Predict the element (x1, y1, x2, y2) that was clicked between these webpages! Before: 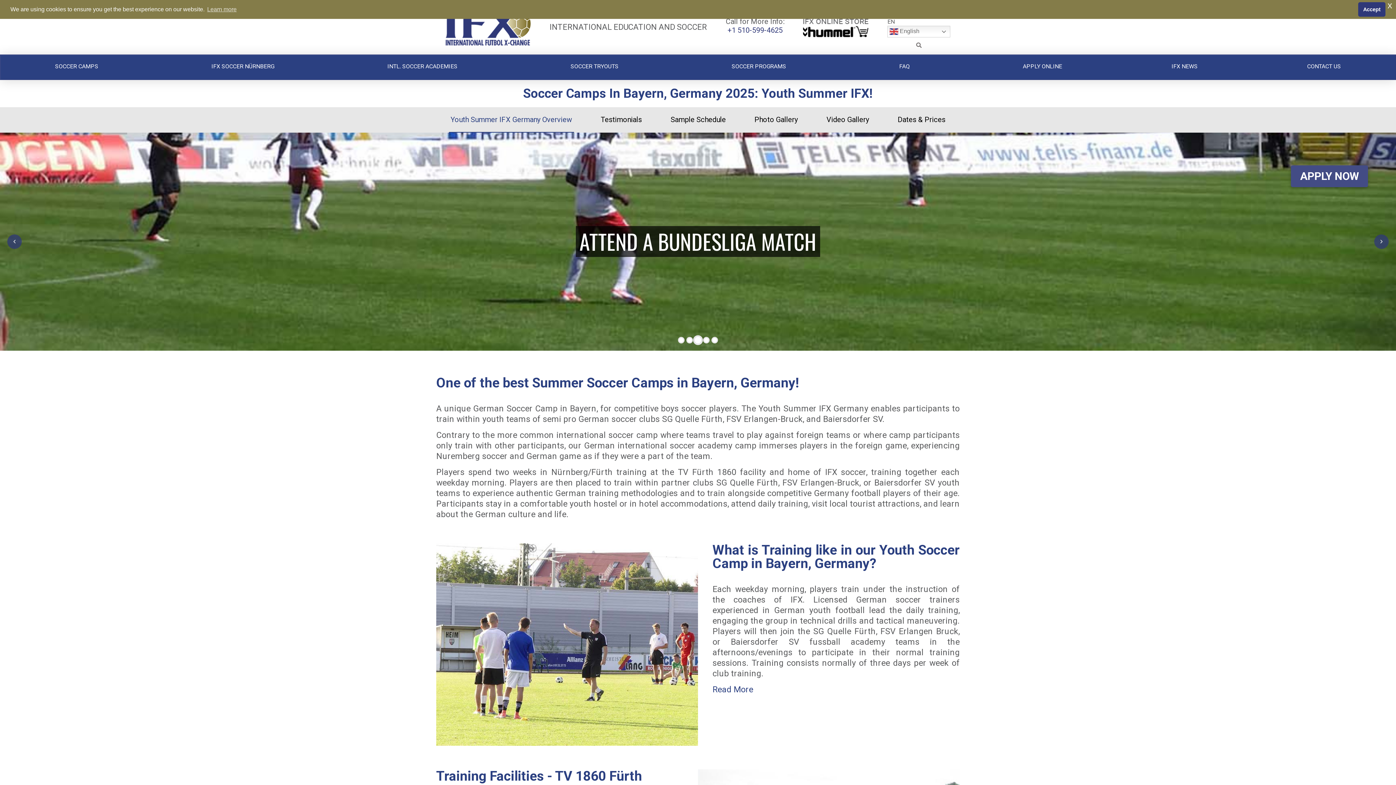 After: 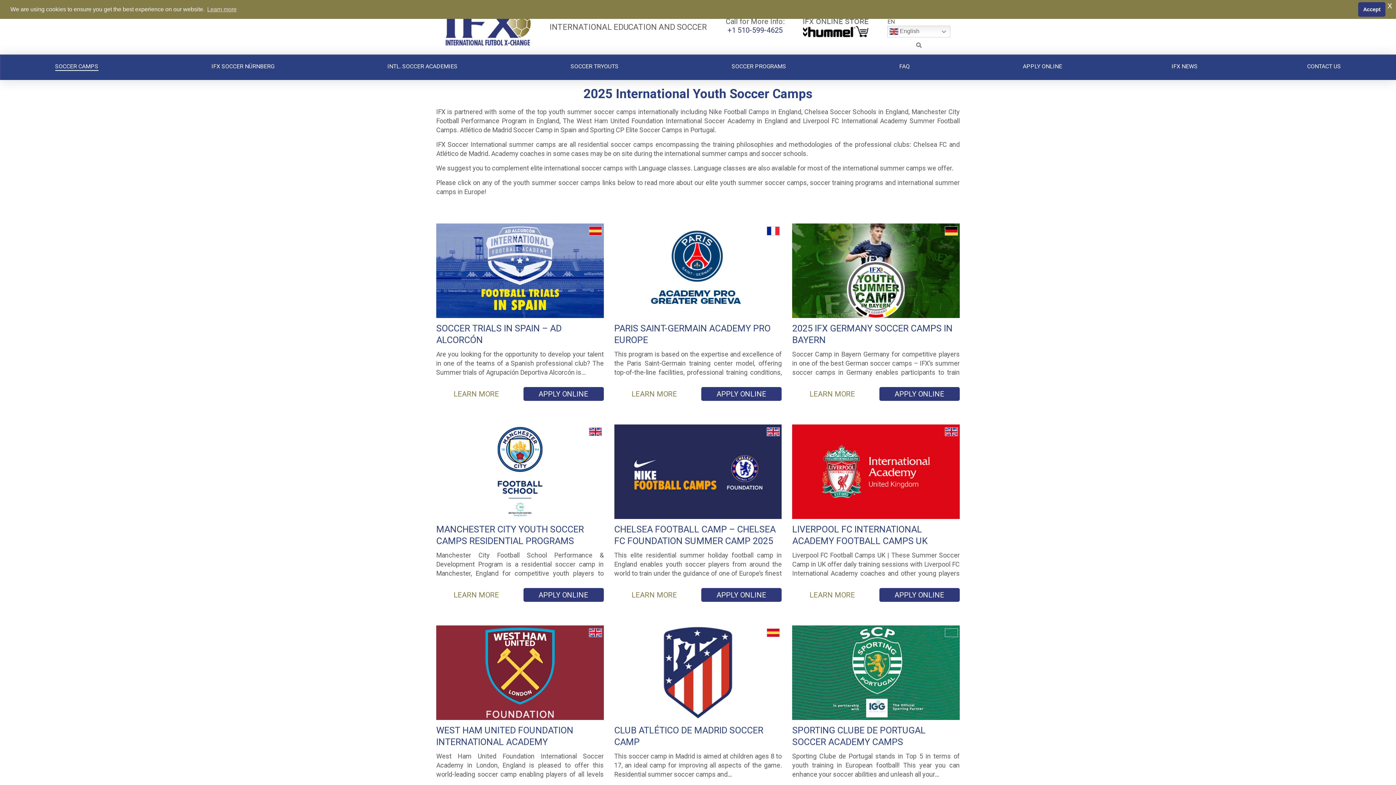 Action: label: SOCCER CAMPS bbox: (0, 54, 156, 77)